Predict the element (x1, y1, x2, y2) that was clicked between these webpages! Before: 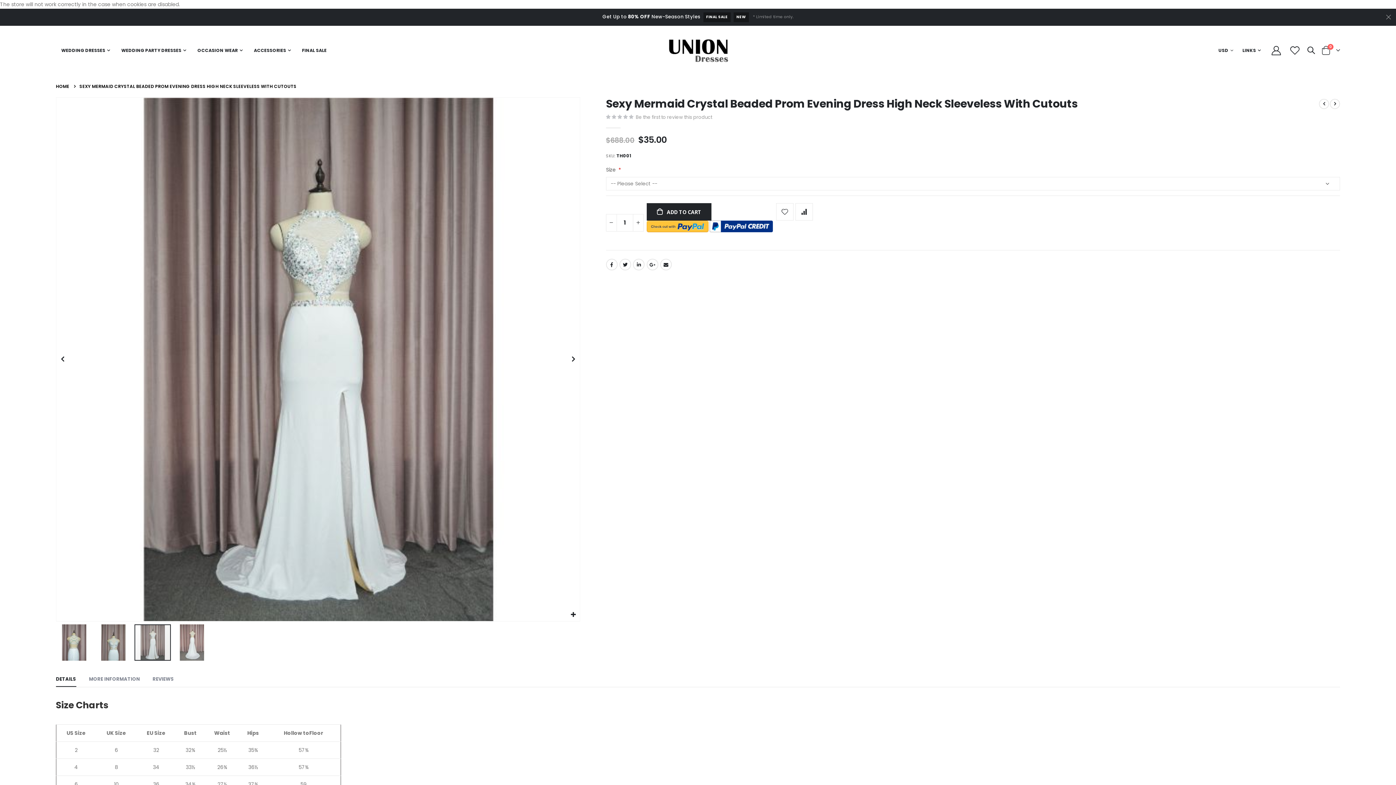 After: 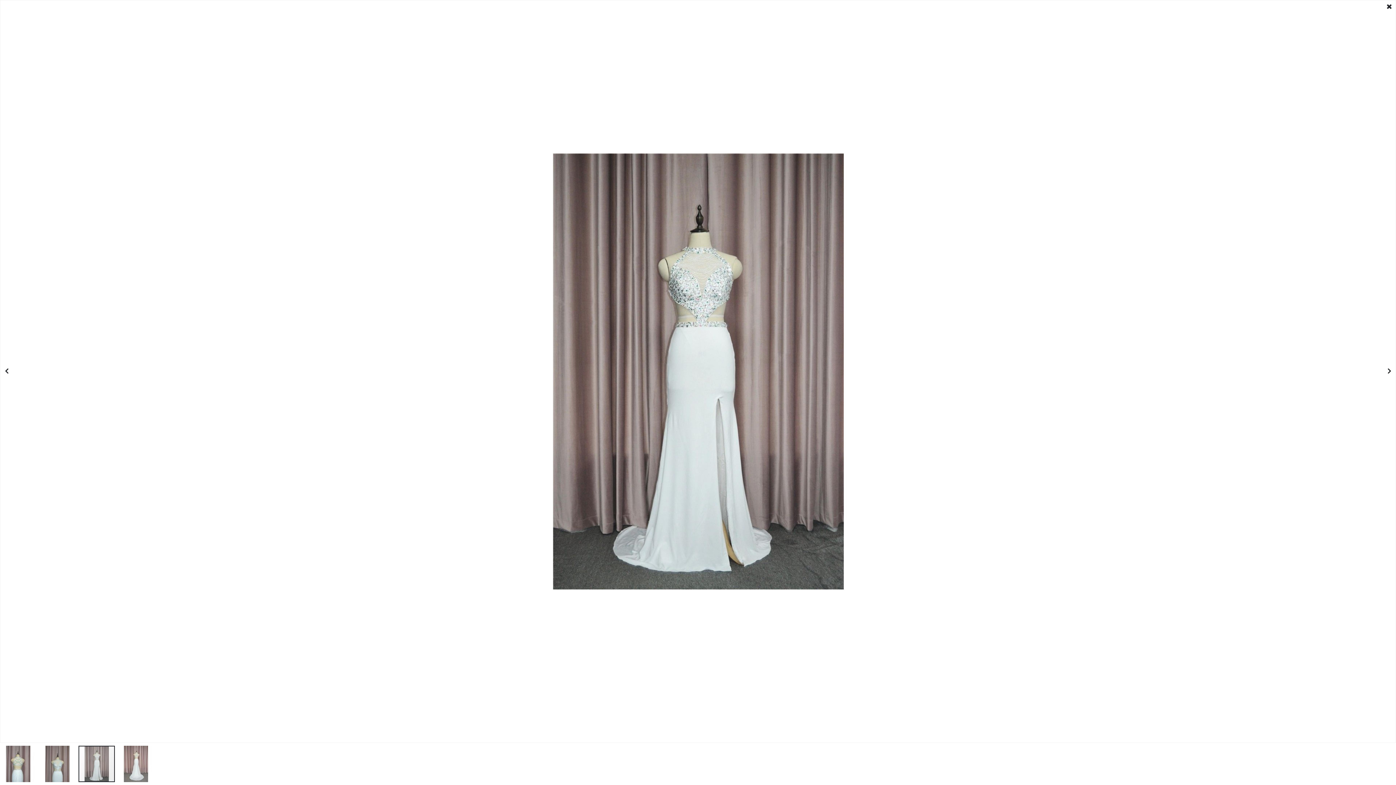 Action: label: Exit fullscreen bbox: (567, 608, 579, 621)